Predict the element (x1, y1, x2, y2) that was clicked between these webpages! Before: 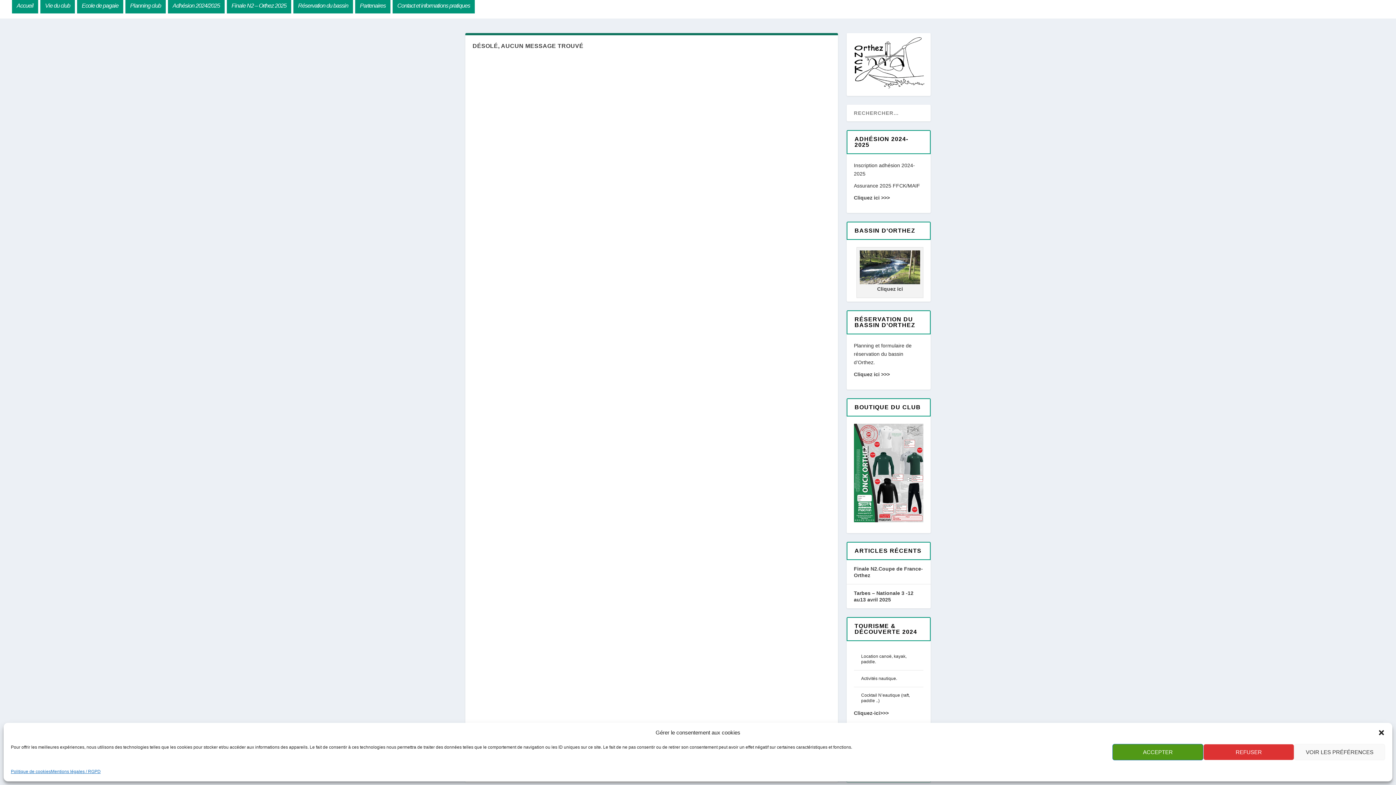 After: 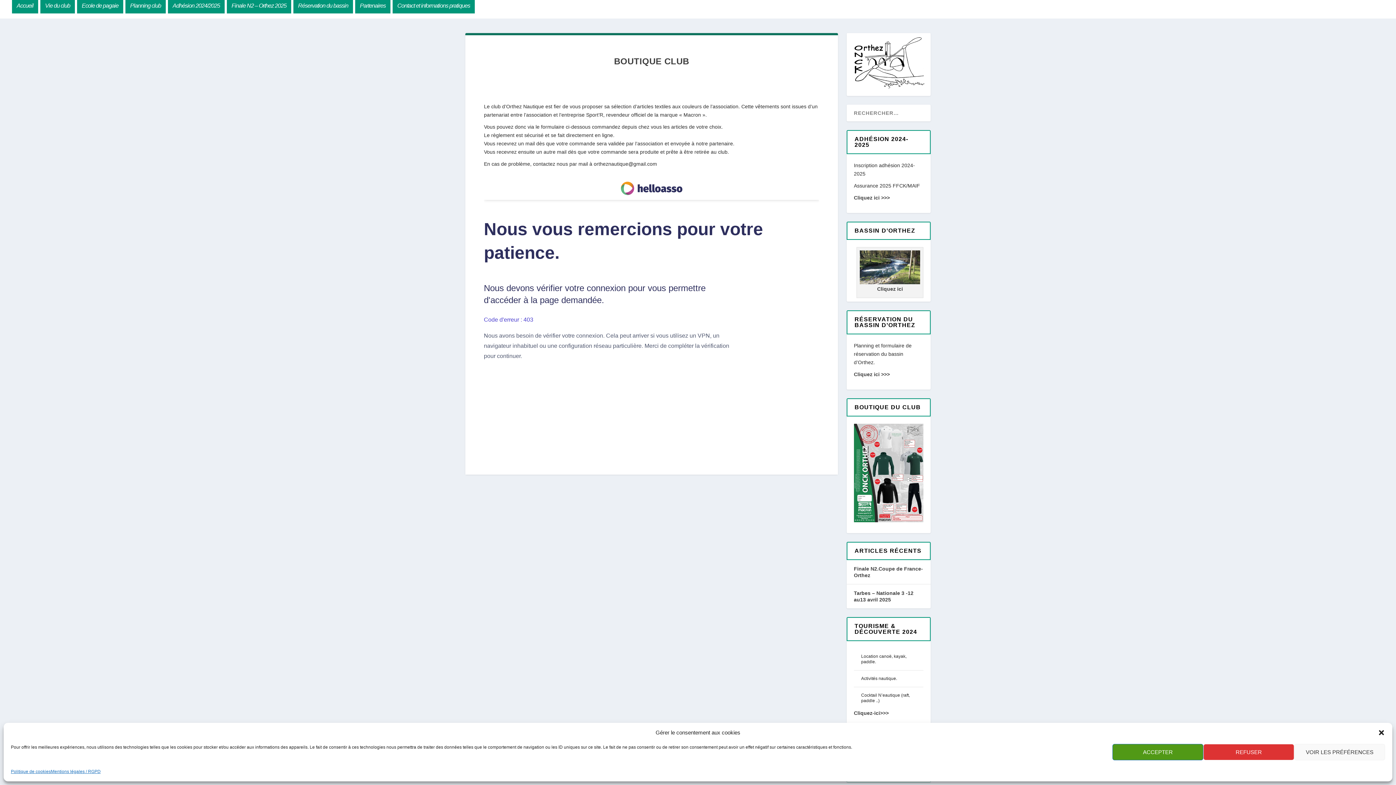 Action: bbox: (854, 424, 923, 522)